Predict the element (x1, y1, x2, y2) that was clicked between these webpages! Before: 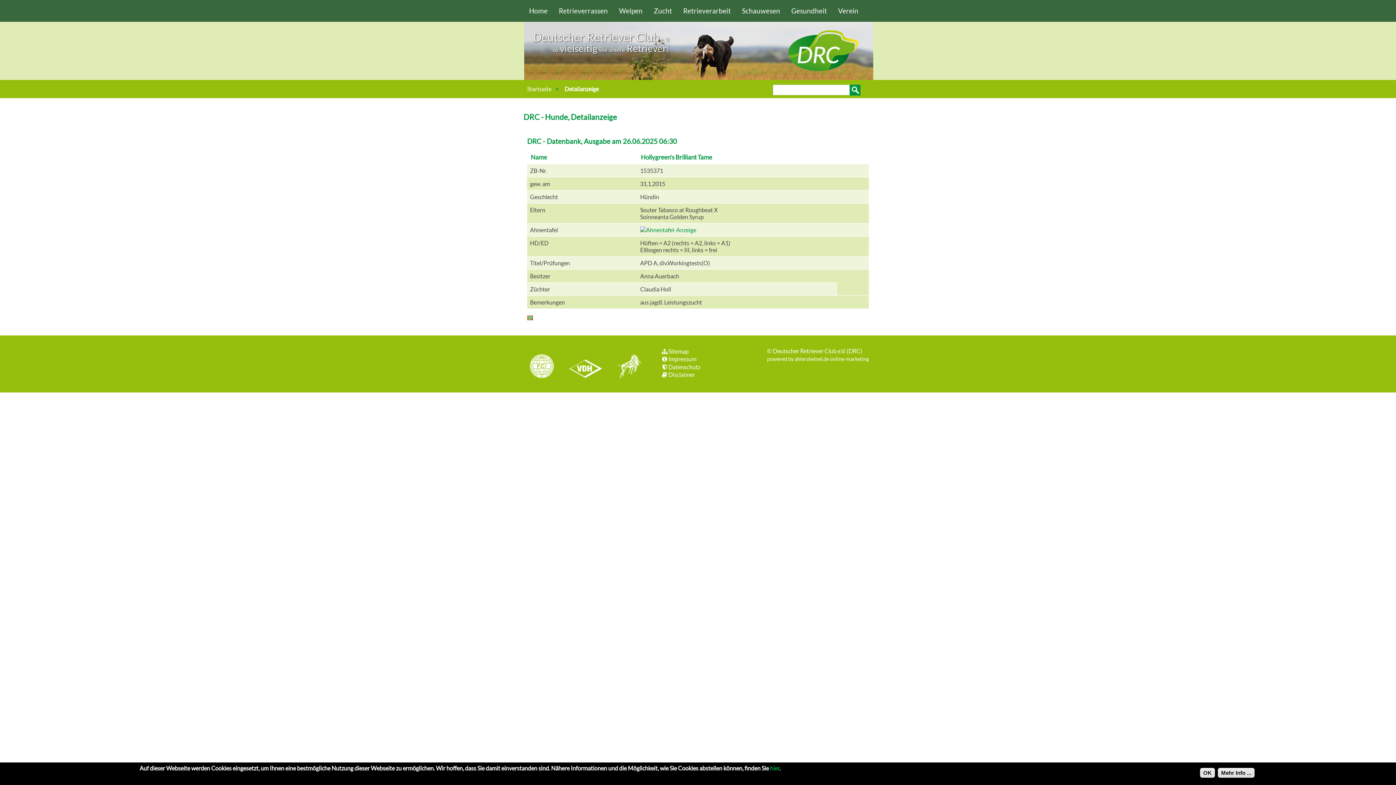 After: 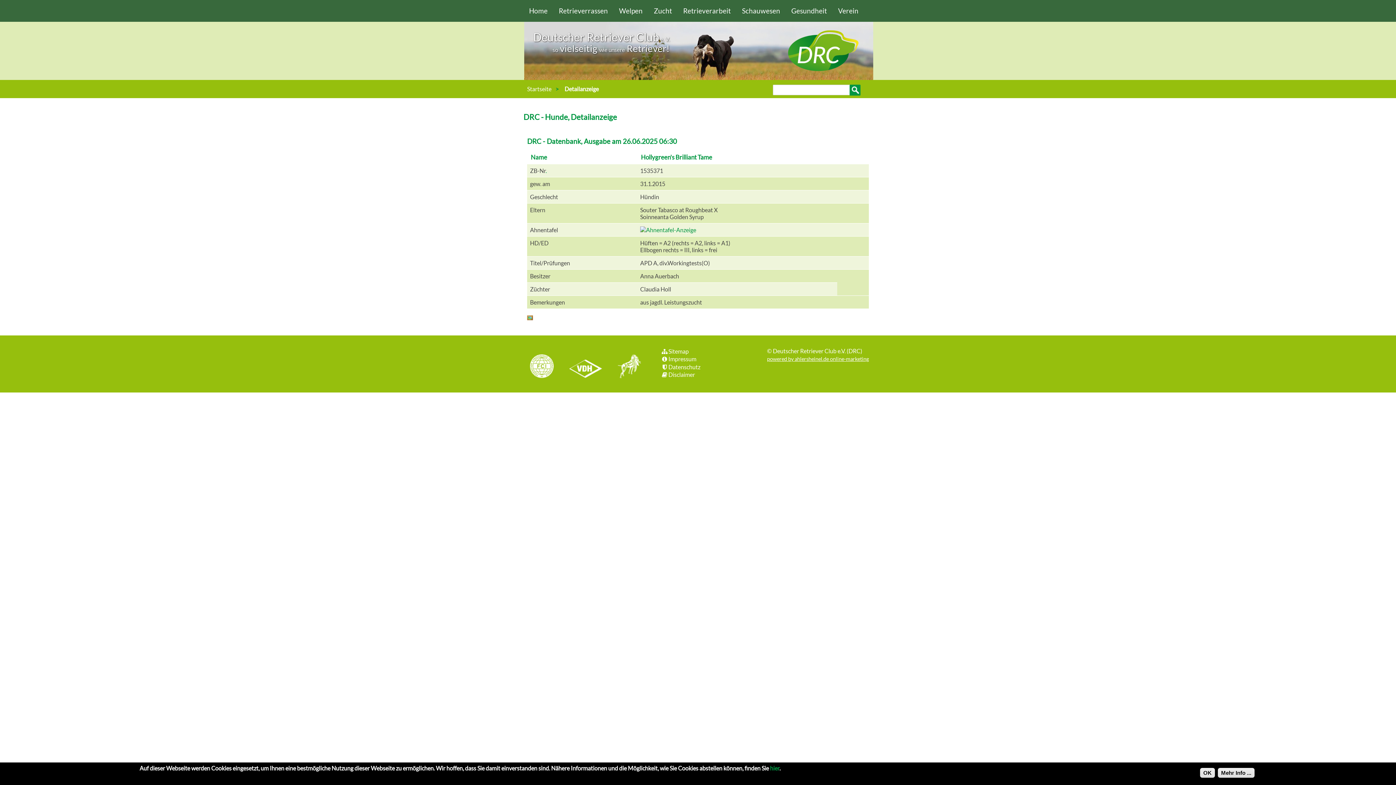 Action: bbox: (767, 356, 869, 362) label: powered by ahlersheinel.de online-marketing